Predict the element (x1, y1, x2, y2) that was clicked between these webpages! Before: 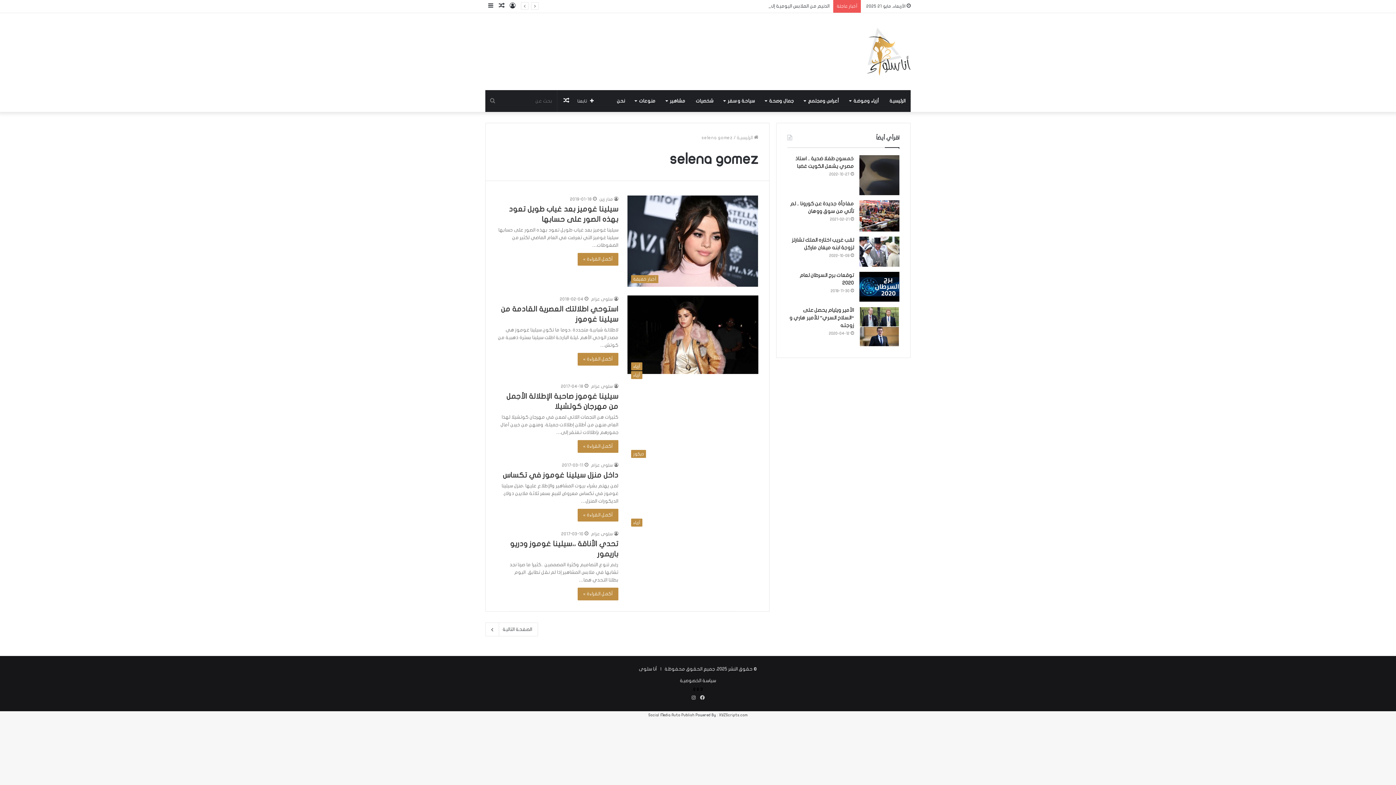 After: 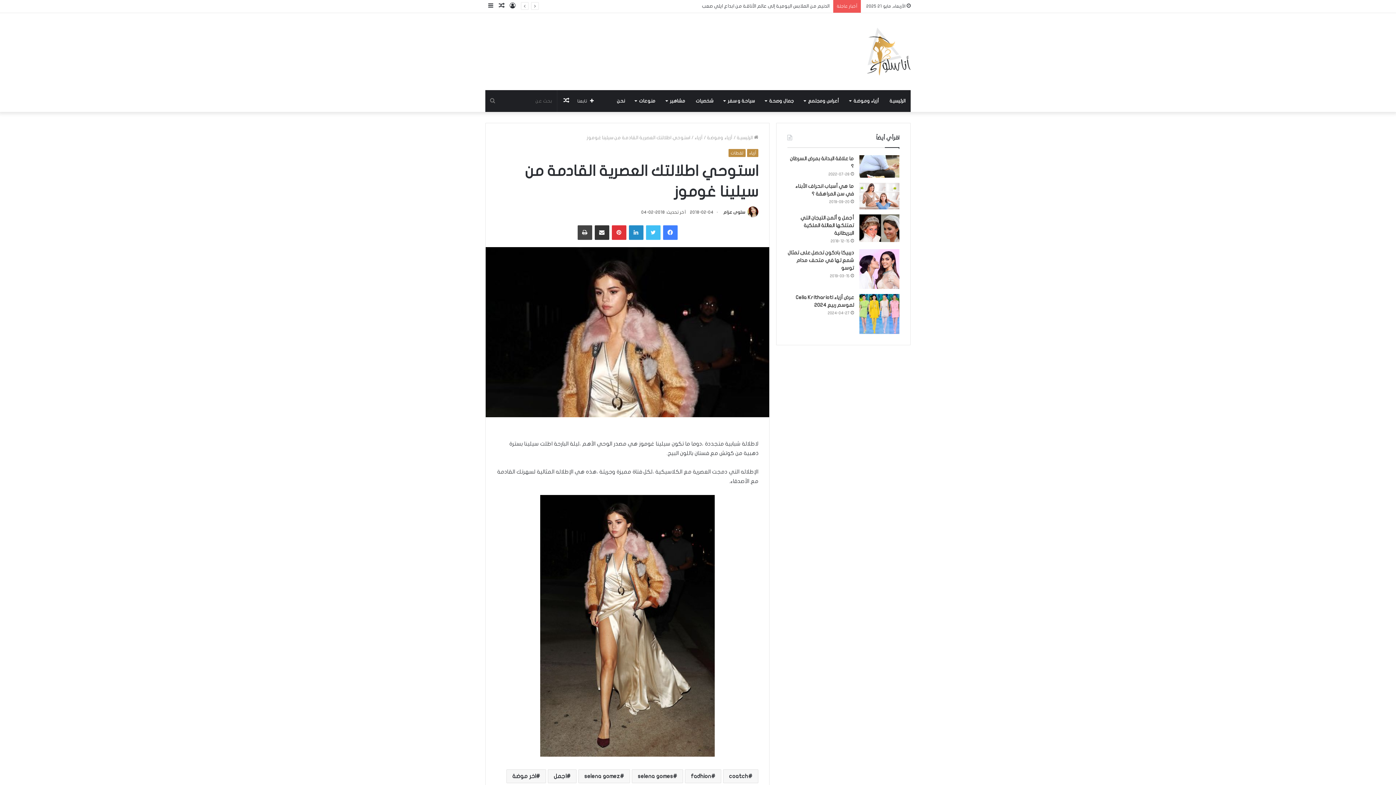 Action: label: استوحي اطلالتك العصرية القادمة من سيلينا غوموز bbox: (627, 295, 758, 374)